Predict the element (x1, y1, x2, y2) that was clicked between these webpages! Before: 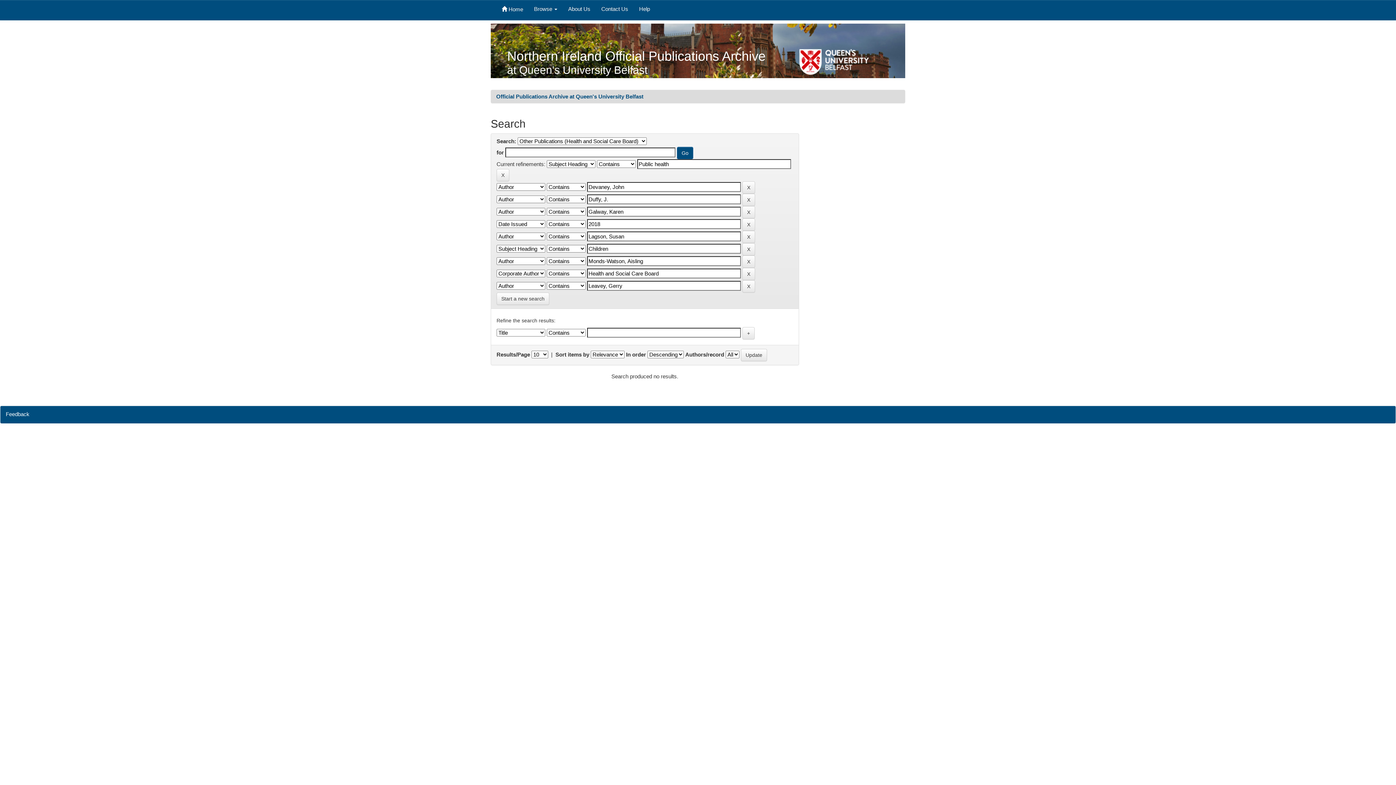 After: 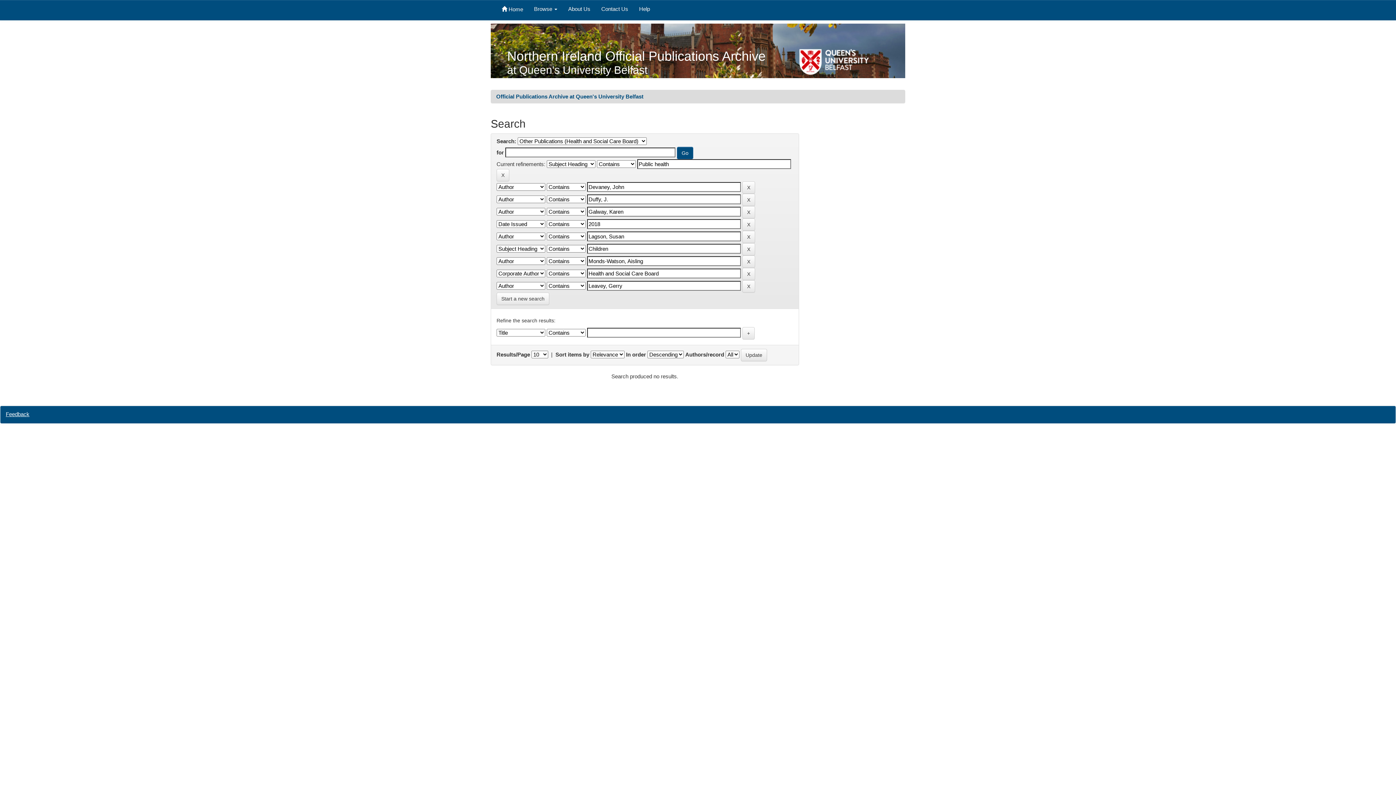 Action: bbox: (5, 411, 29, 417) label: Feedback